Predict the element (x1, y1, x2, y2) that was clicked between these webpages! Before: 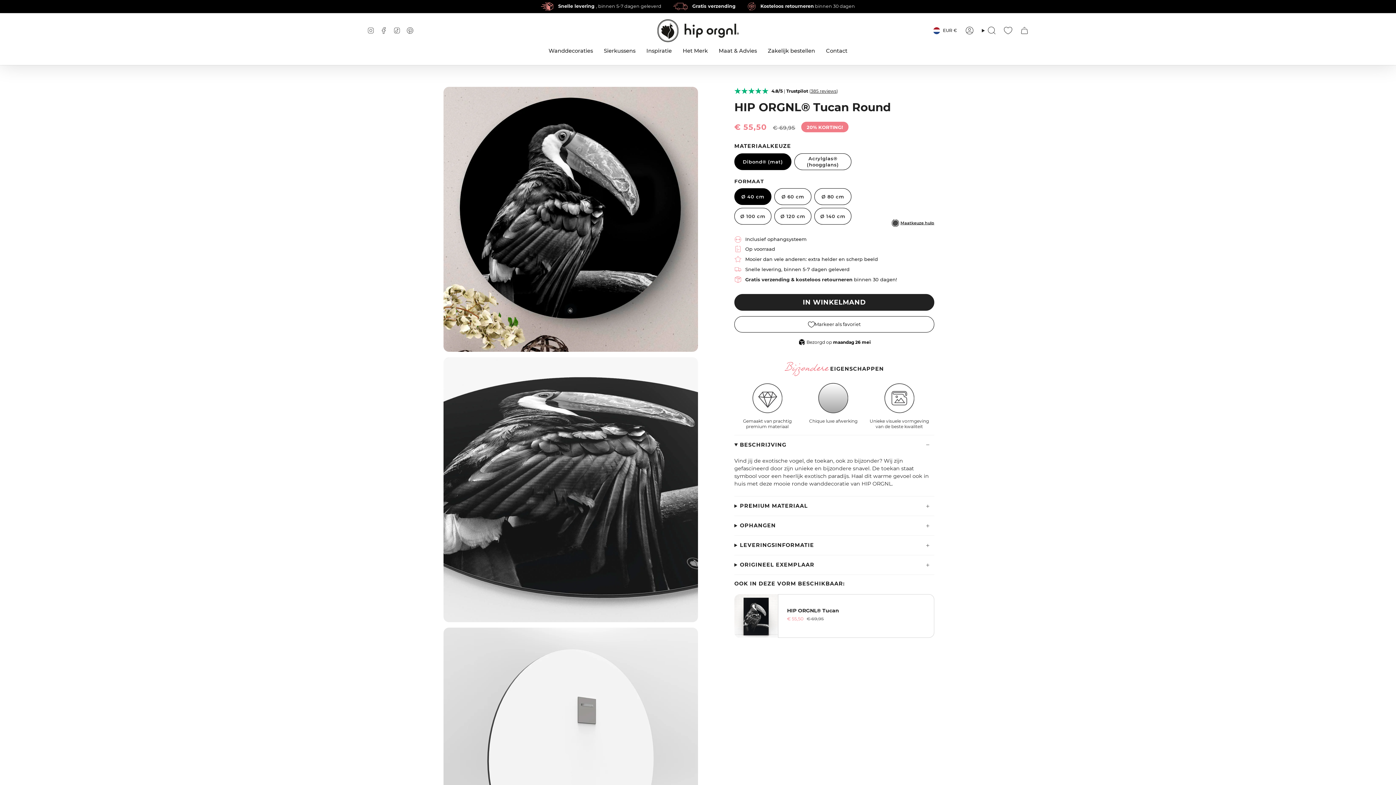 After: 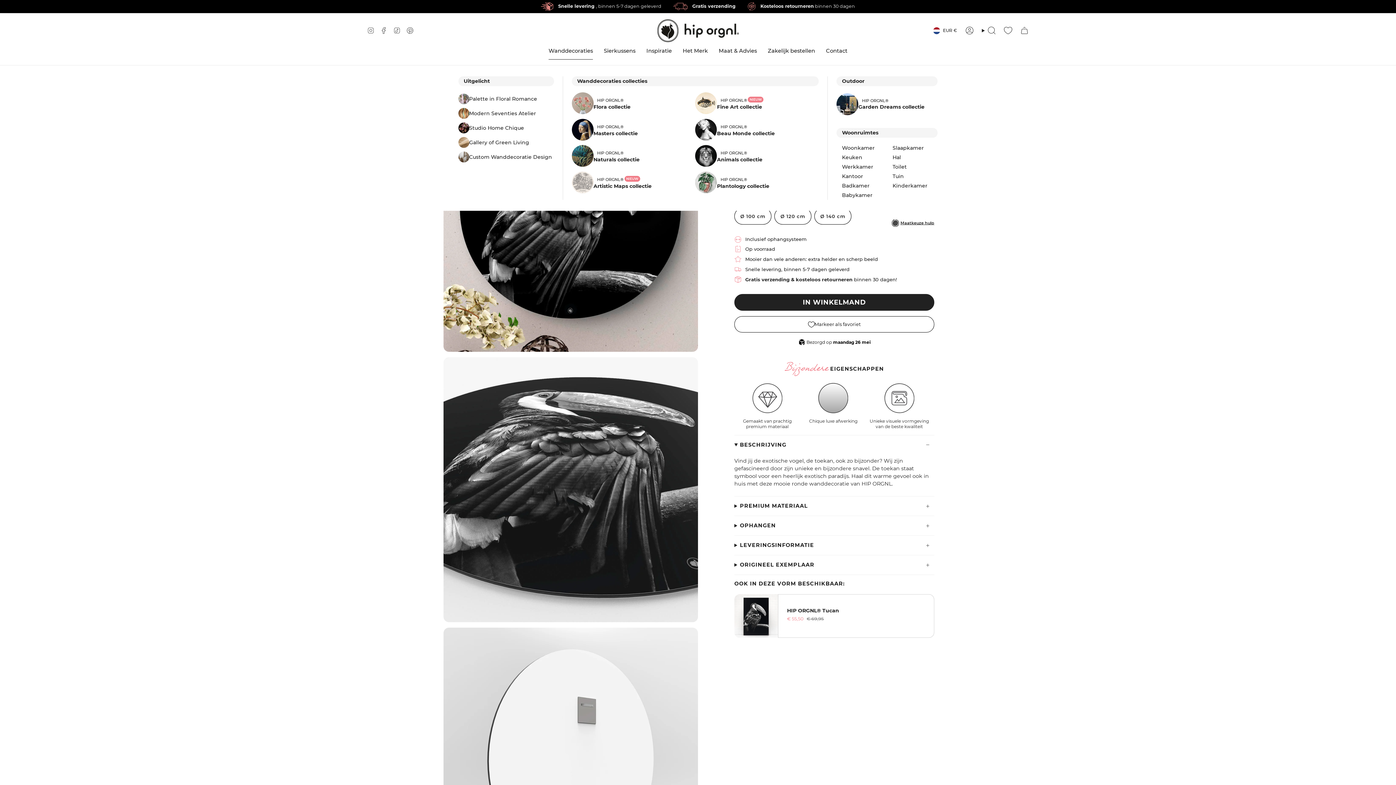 Action: label: Wanddecoraties bbox: (543, 42, 598, 59)